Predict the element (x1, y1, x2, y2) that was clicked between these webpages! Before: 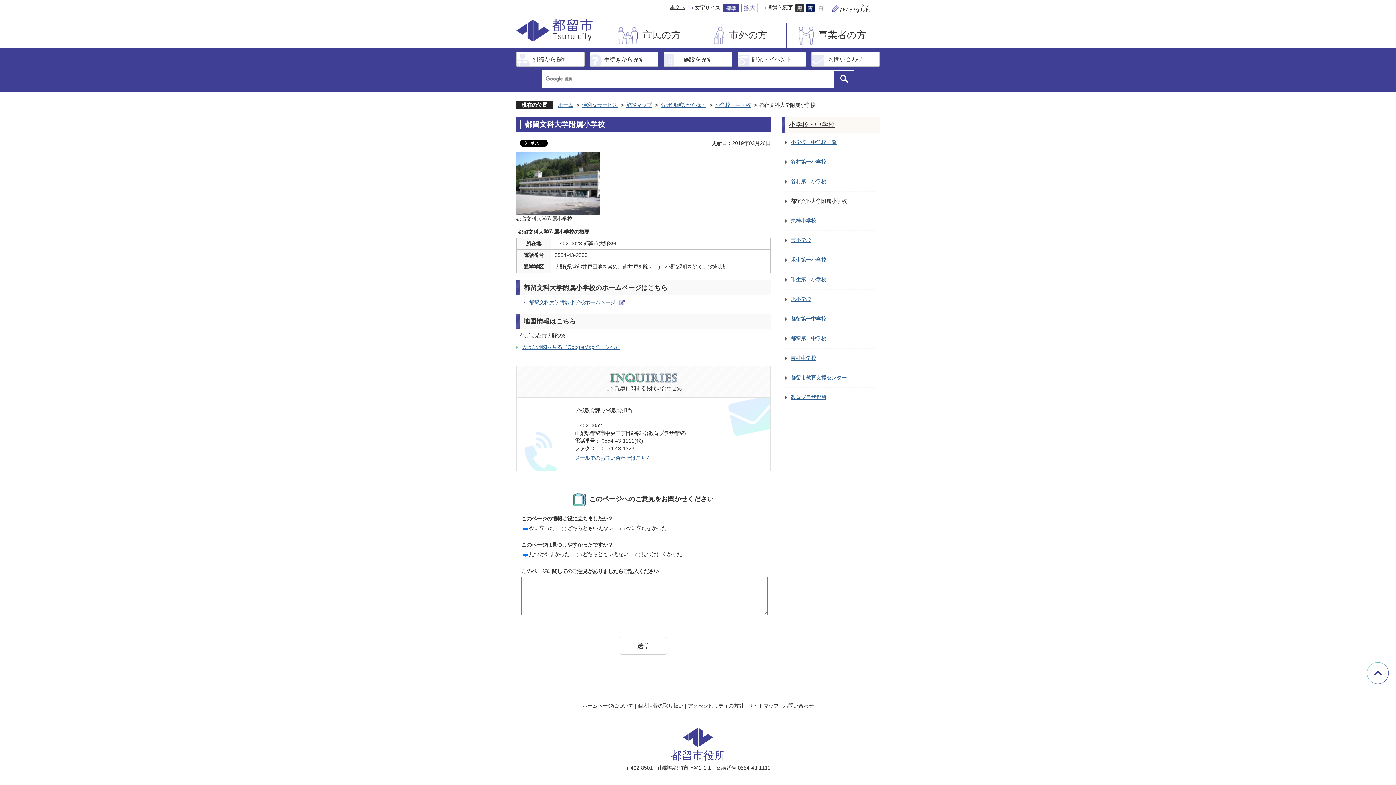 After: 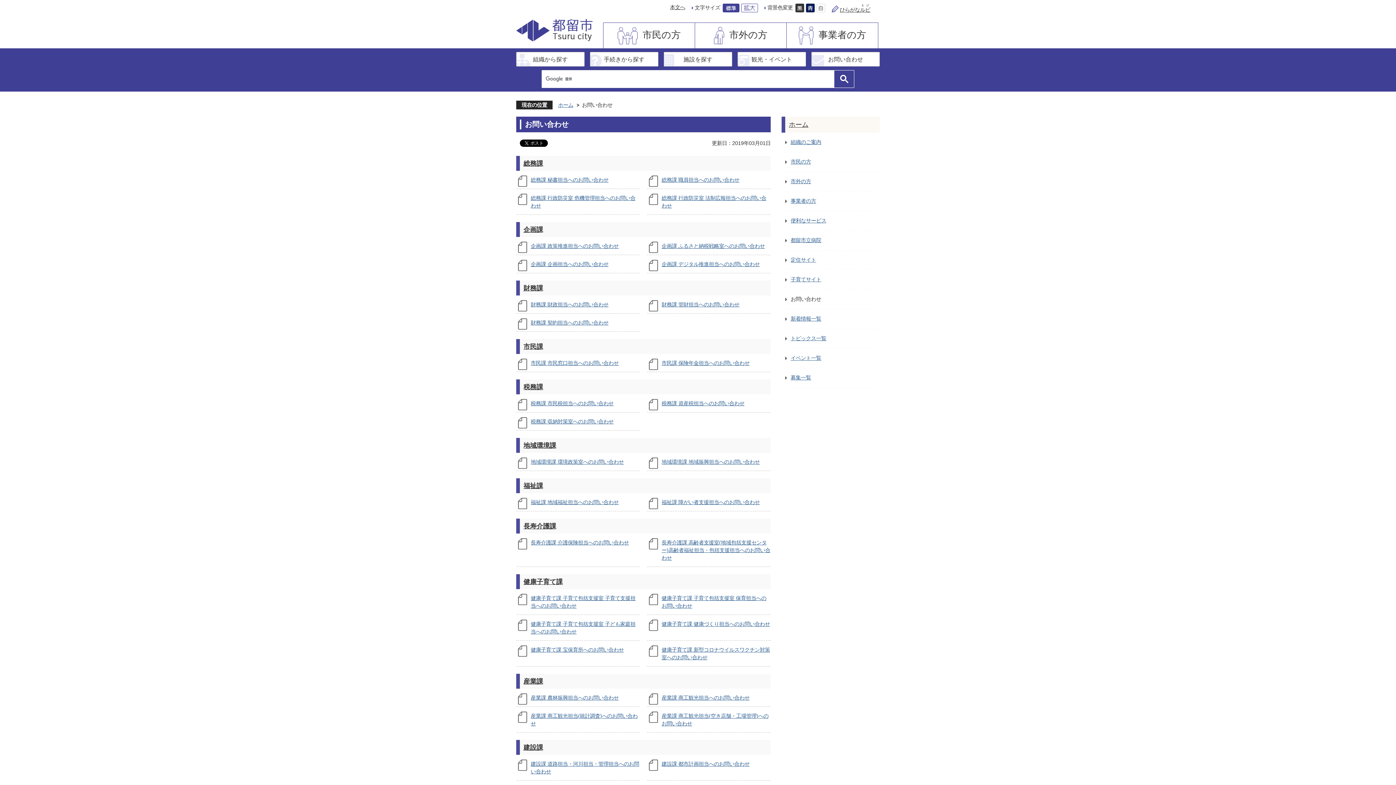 Action: label: お問い合わせ bbox: (811, 52, 880, 66)